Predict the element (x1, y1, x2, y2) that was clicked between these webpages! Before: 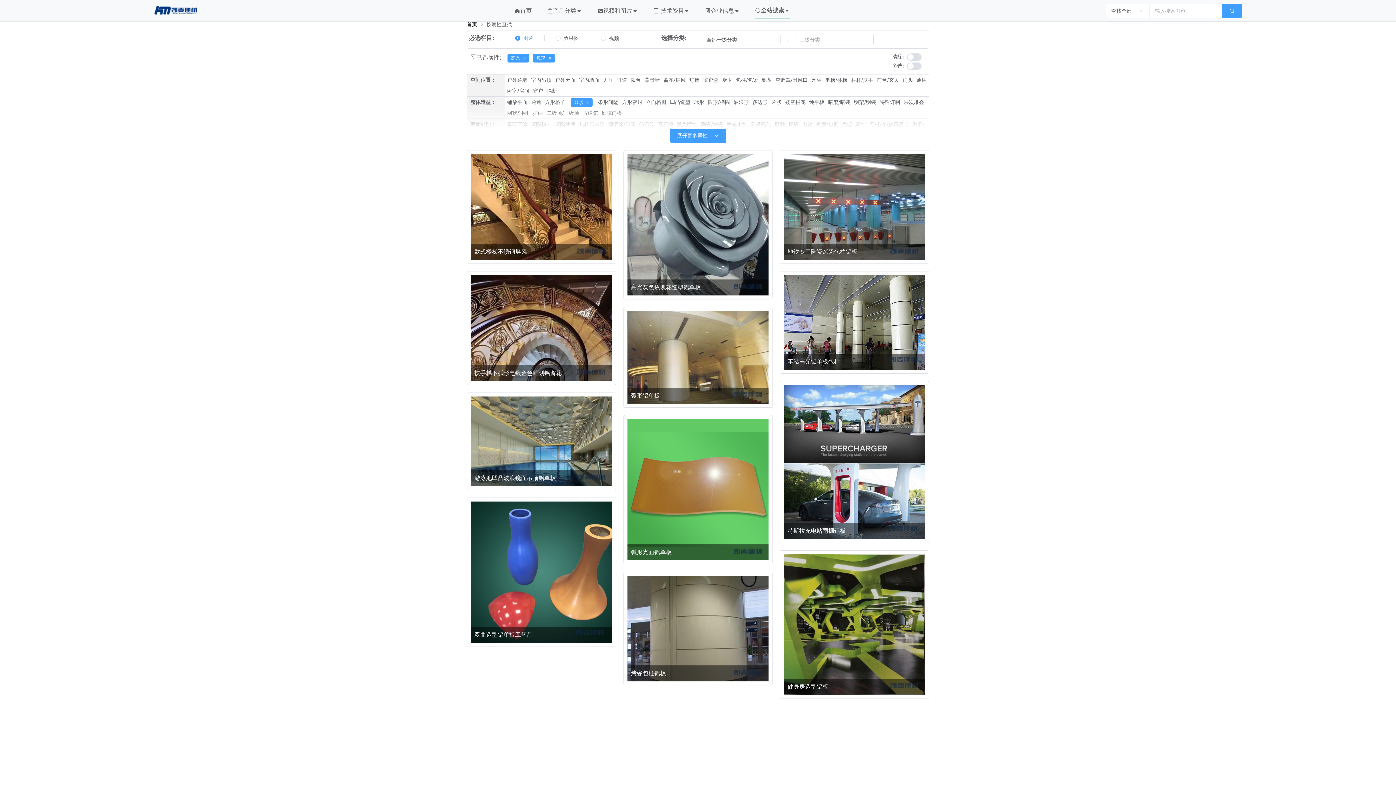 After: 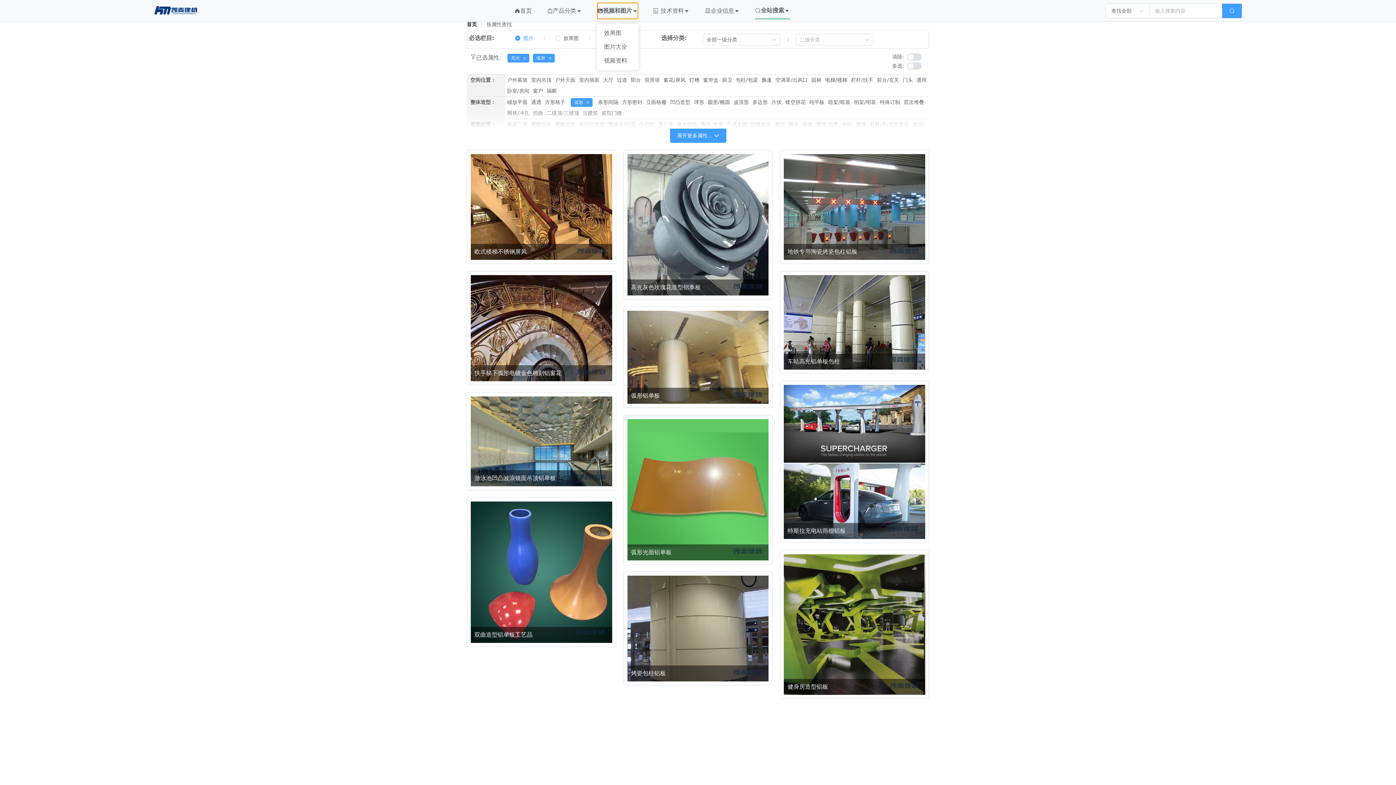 Action: bbox: (597, 2, 638, 18) label: 视频和图片